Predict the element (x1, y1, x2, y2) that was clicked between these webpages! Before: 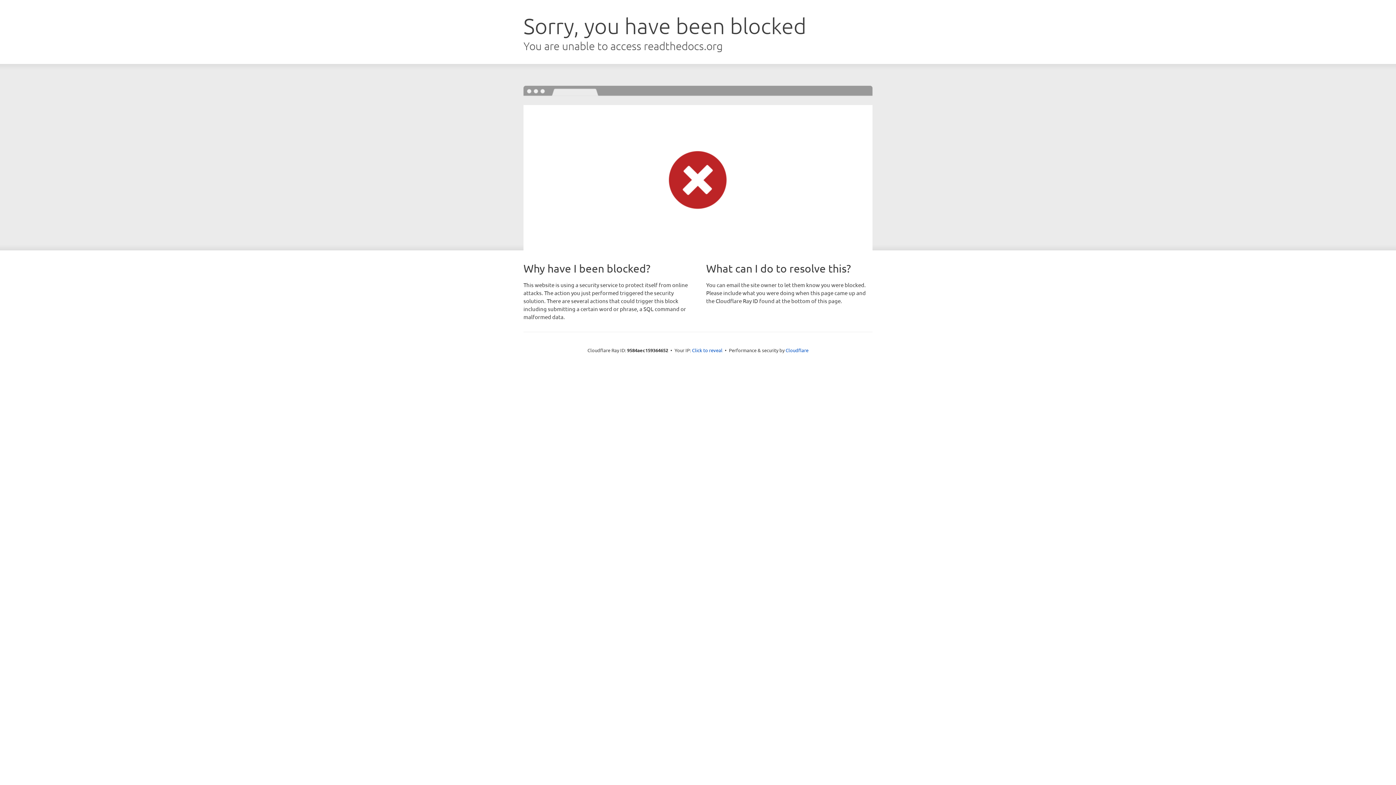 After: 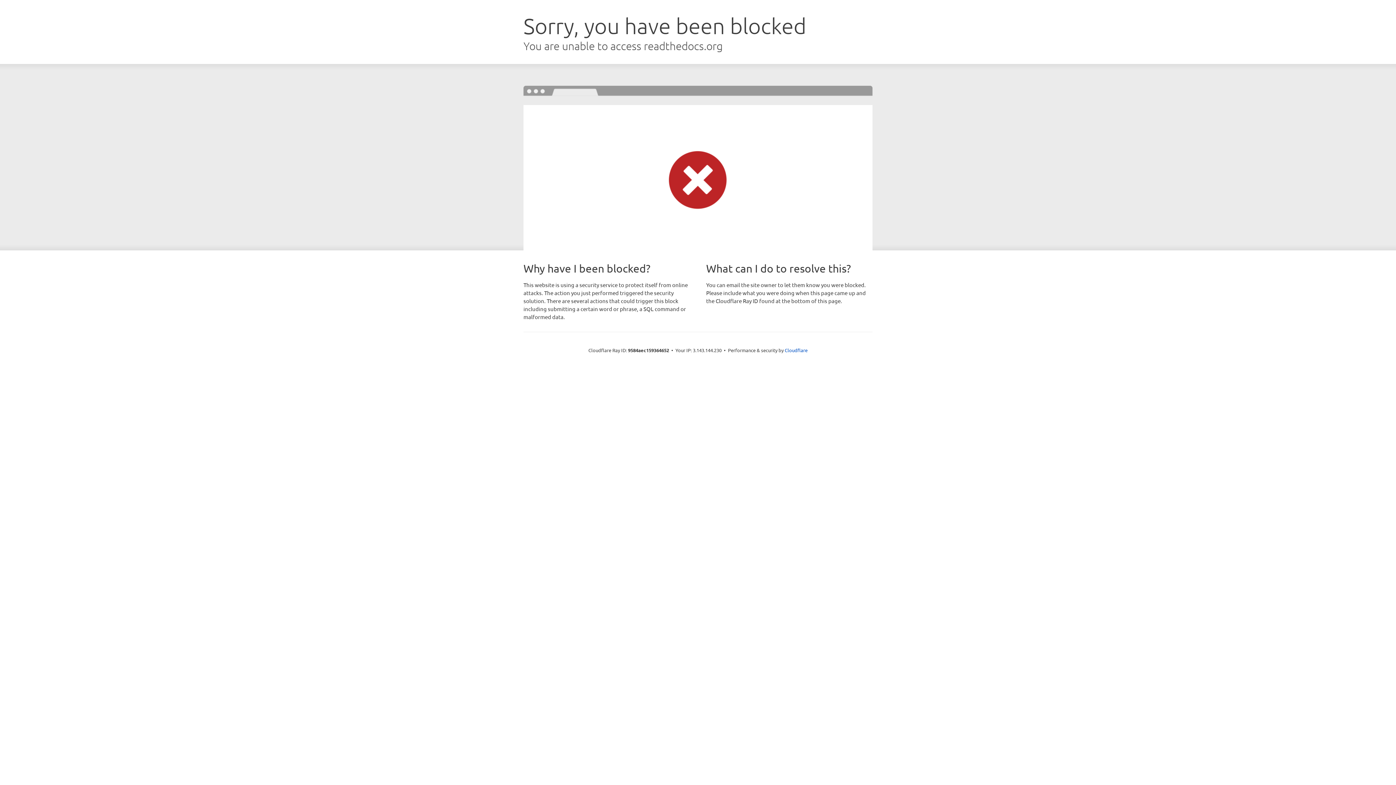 Action: bbox: (692, 346, 722, 353) label: Click to reveal